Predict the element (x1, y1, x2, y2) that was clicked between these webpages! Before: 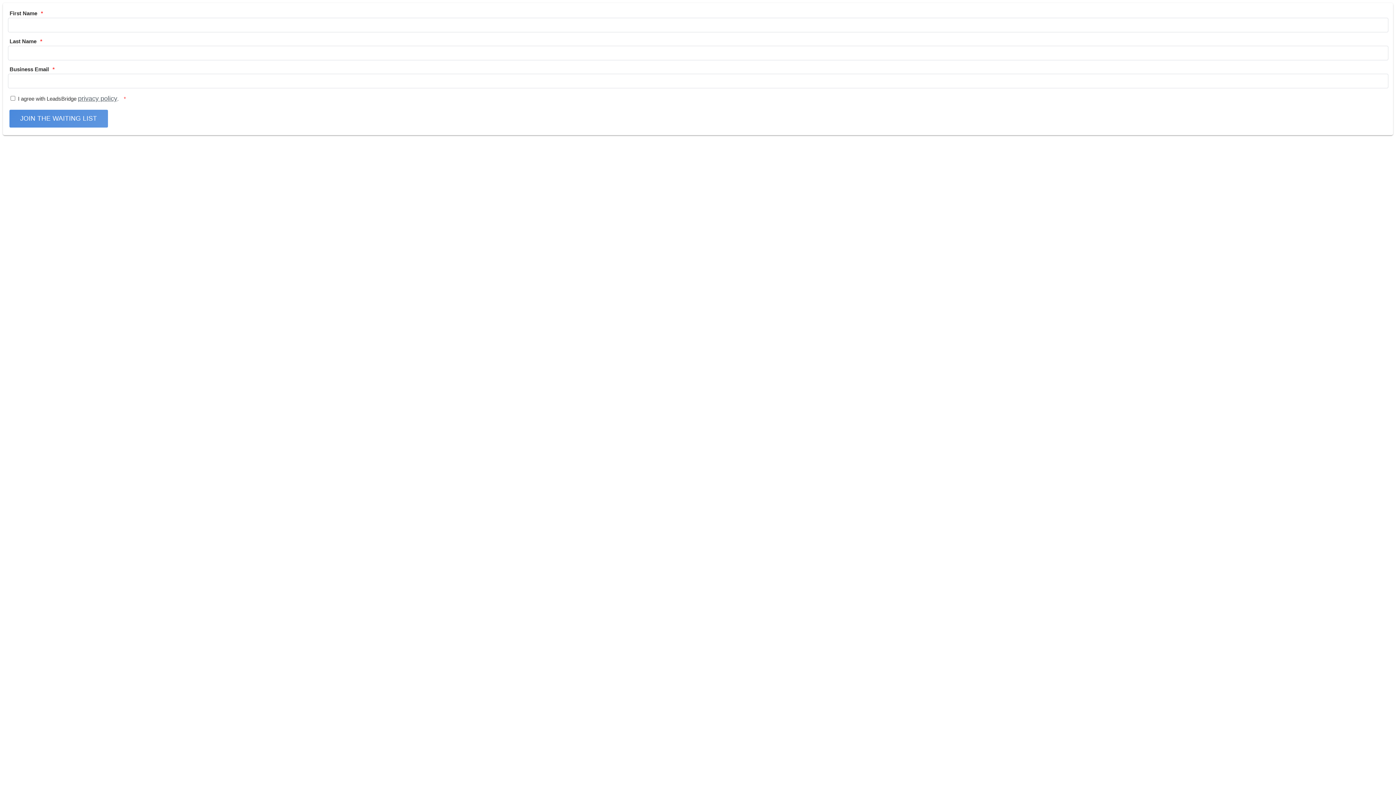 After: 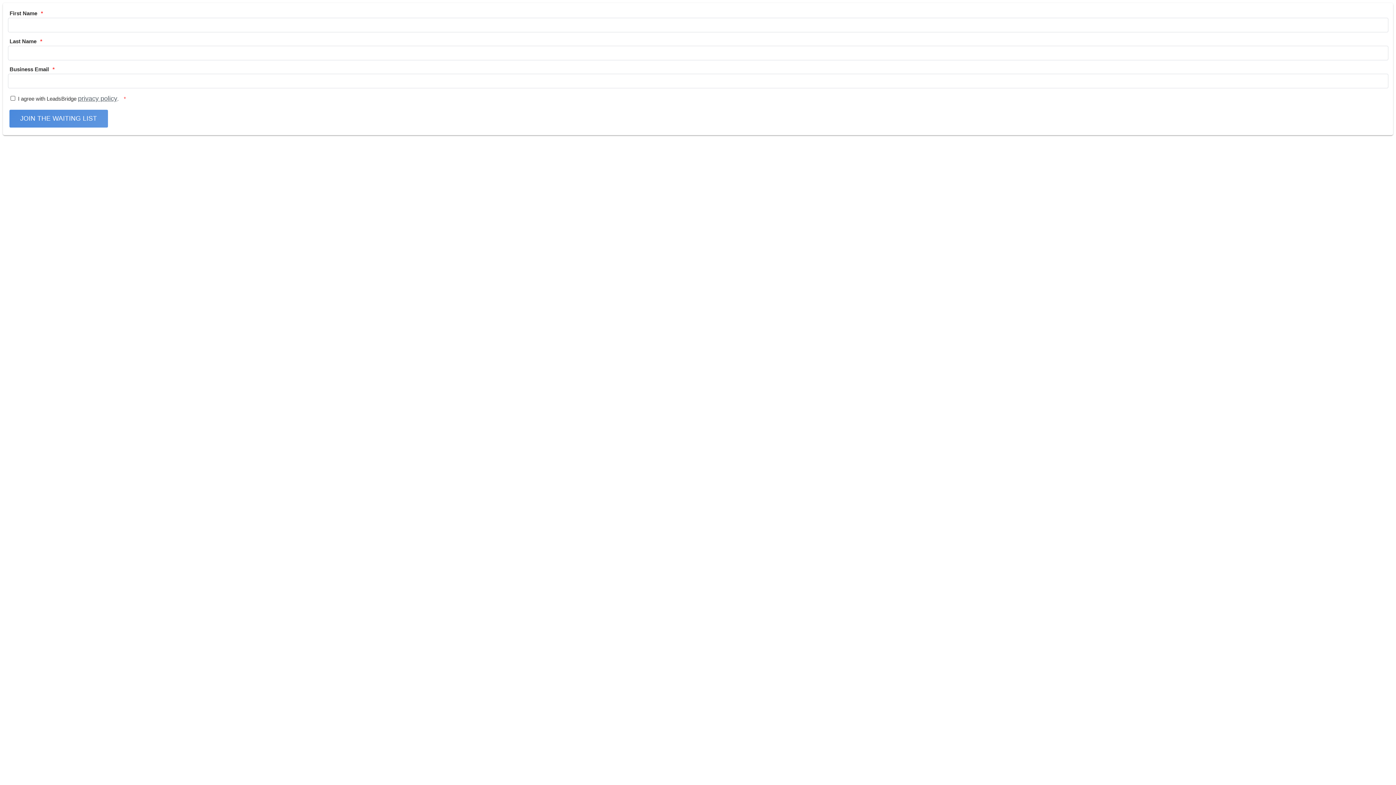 Action: bbox: (78, 94, 117, 102) label: privacy policy